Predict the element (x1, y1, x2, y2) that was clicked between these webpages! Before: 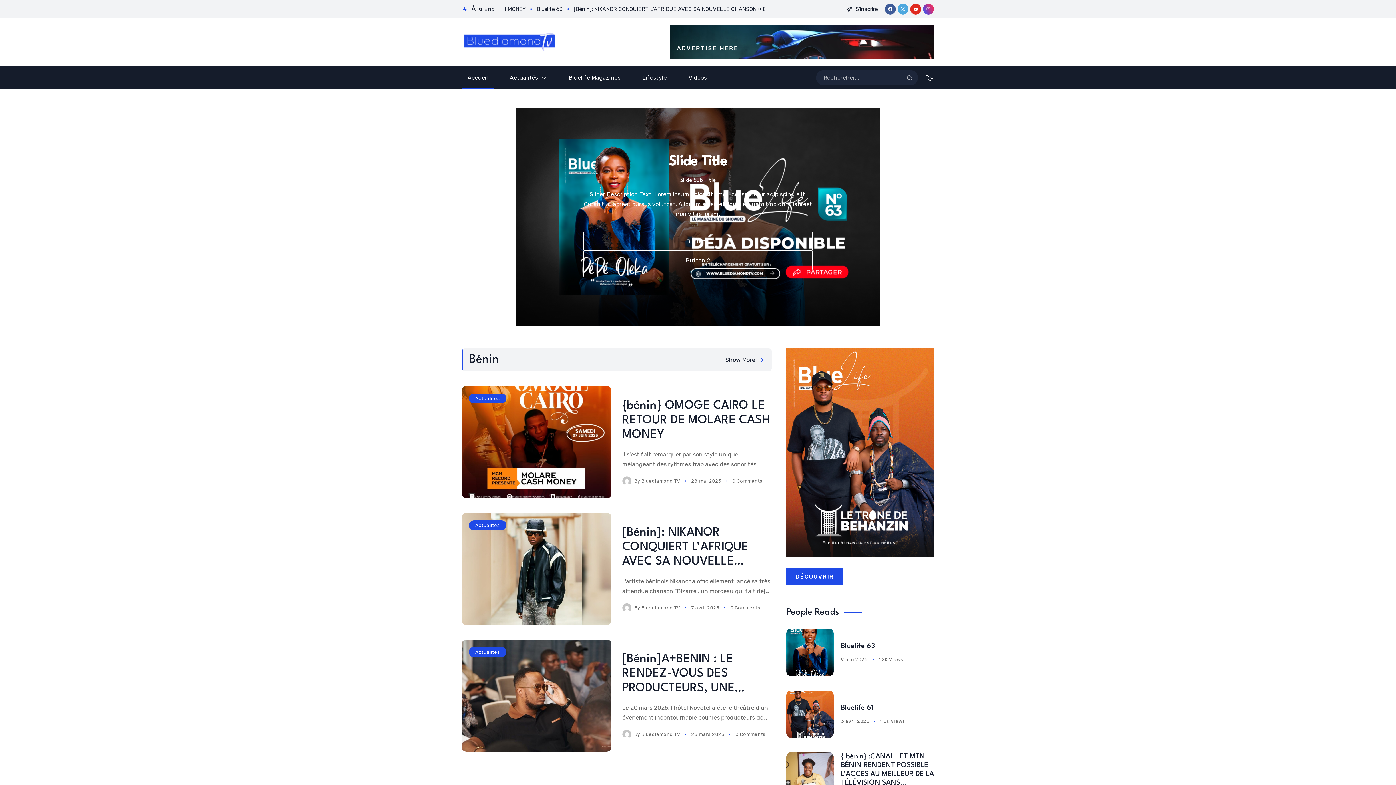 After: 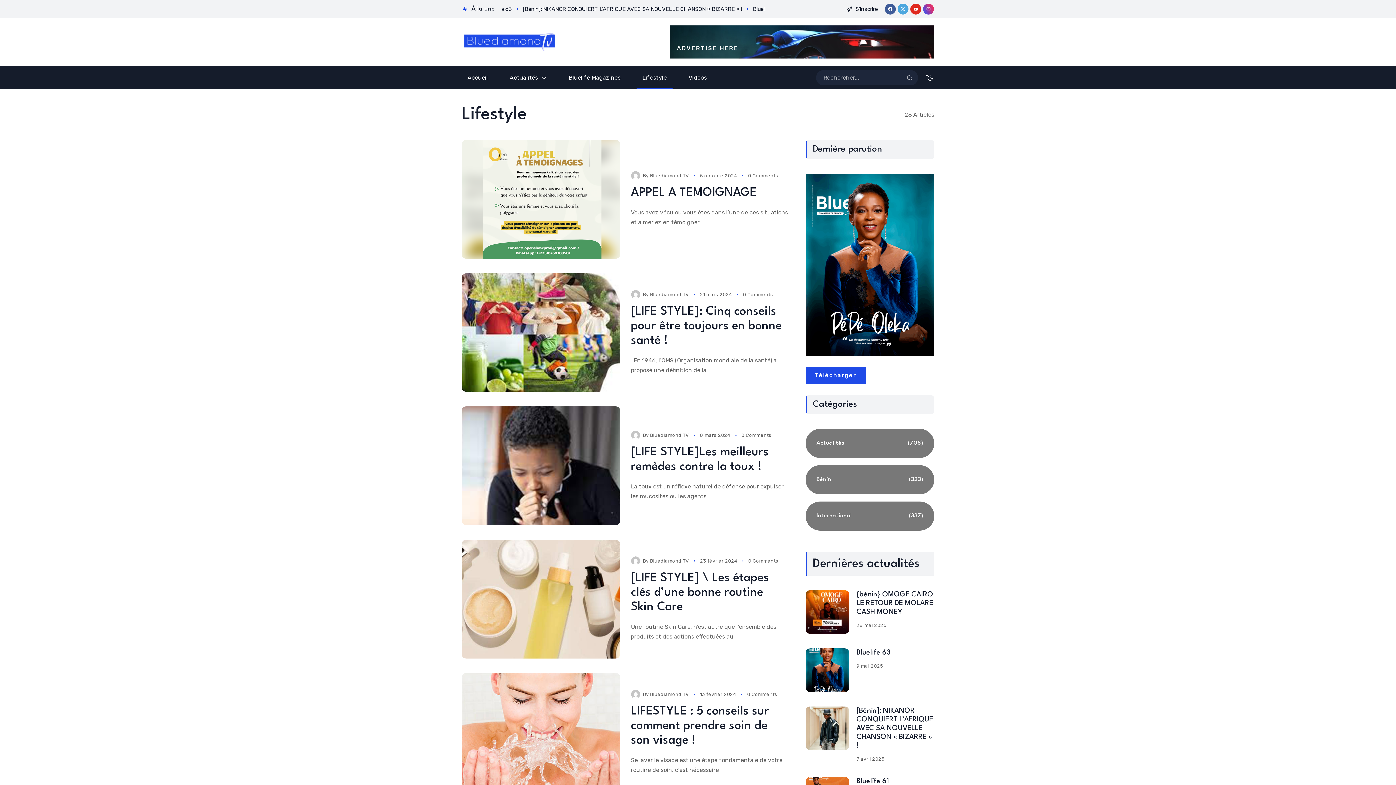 Action: label: Lifestyle bbox: (636, 65, 672, 89)